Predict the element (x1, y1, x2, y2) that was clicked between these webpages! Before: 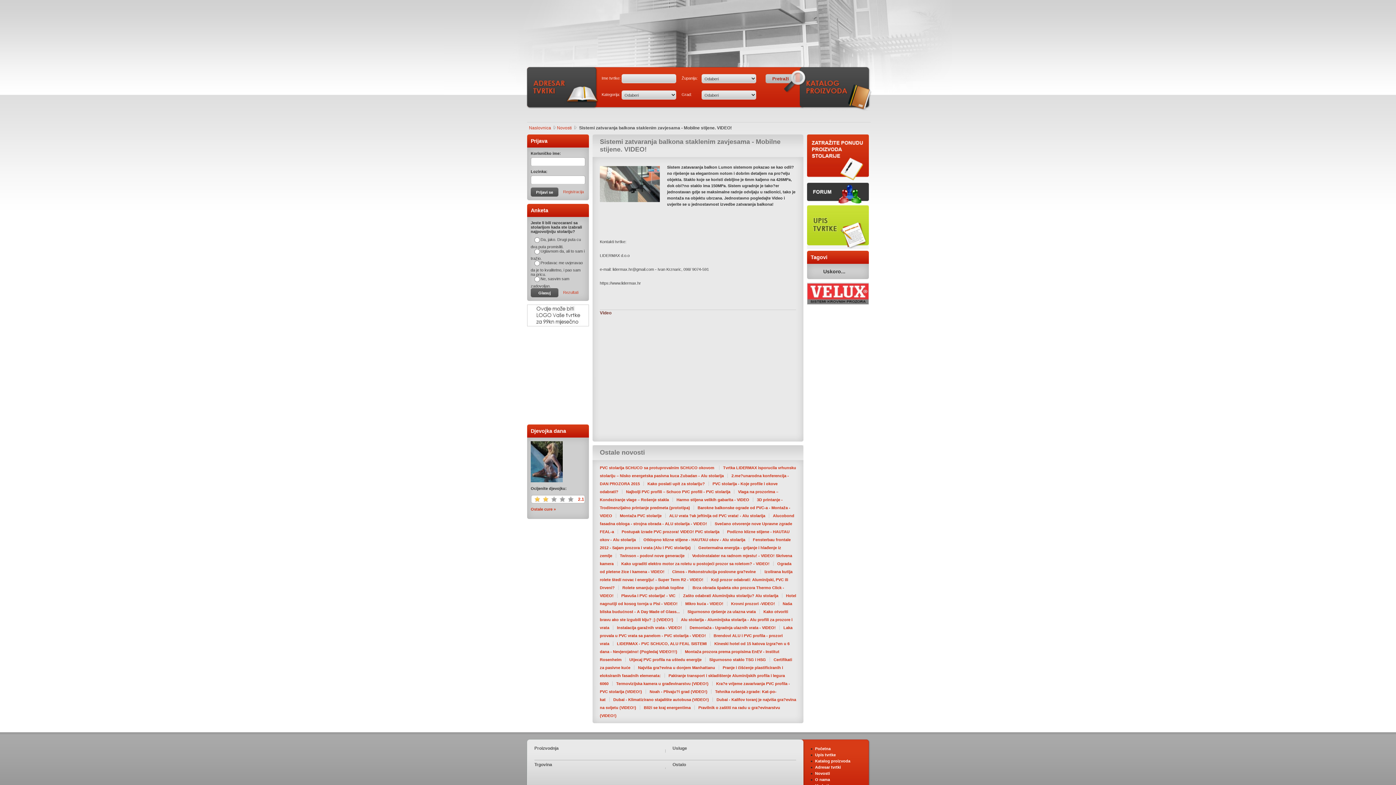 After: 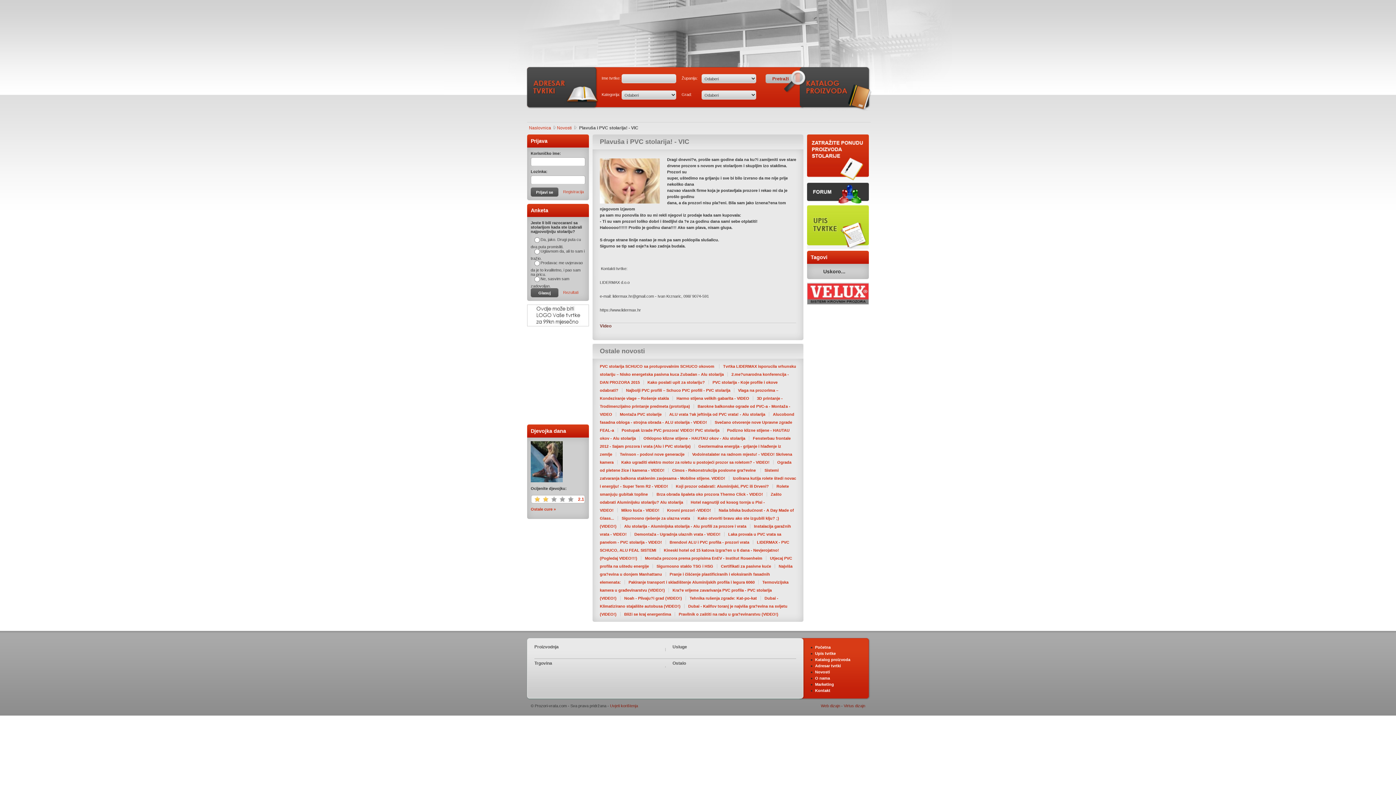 Action: bbox: (621, 593, 675, 598) label: Plavuša i PVC stolarija! - VIC